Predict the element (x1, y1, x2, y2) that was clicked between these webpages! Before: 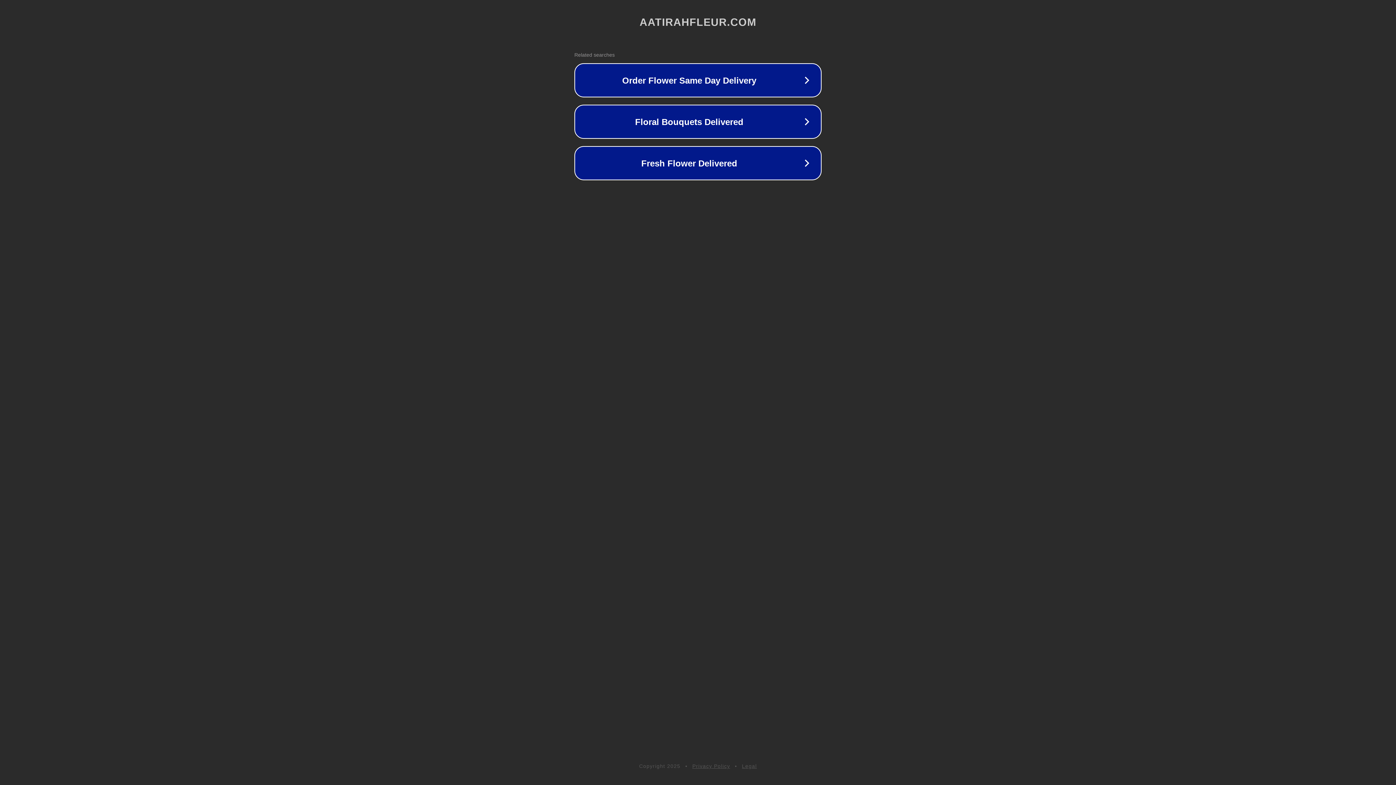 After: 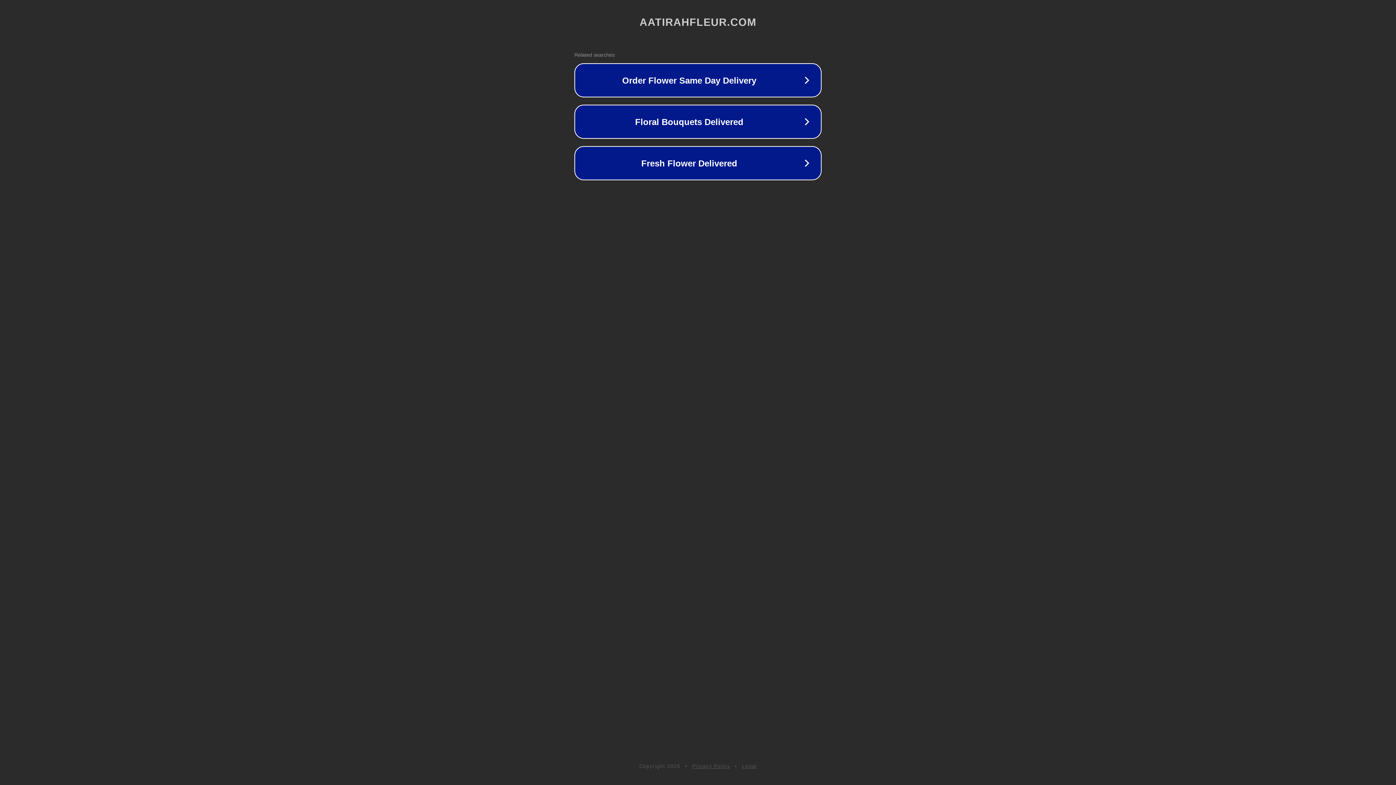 Action: bbox: (742, 763, 757, 769) label: Legal